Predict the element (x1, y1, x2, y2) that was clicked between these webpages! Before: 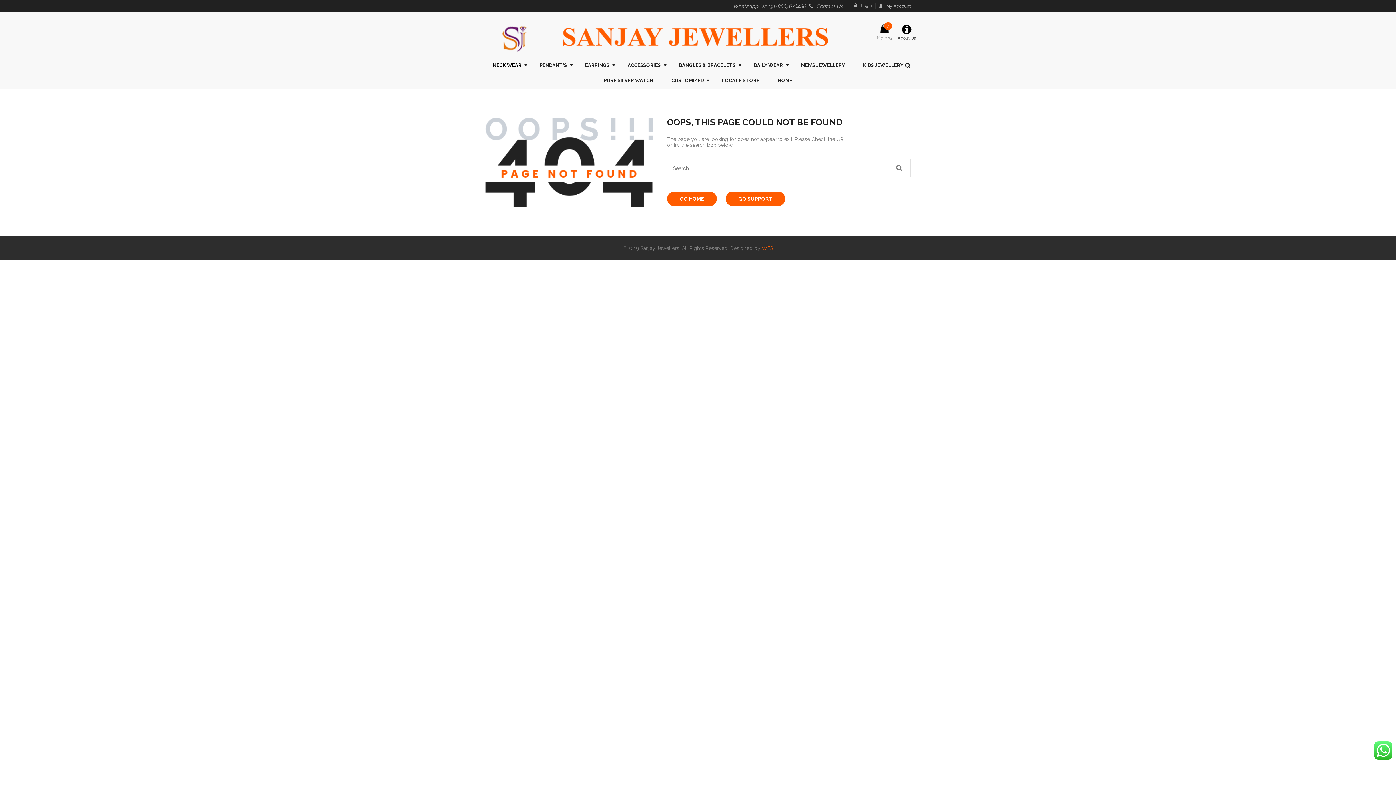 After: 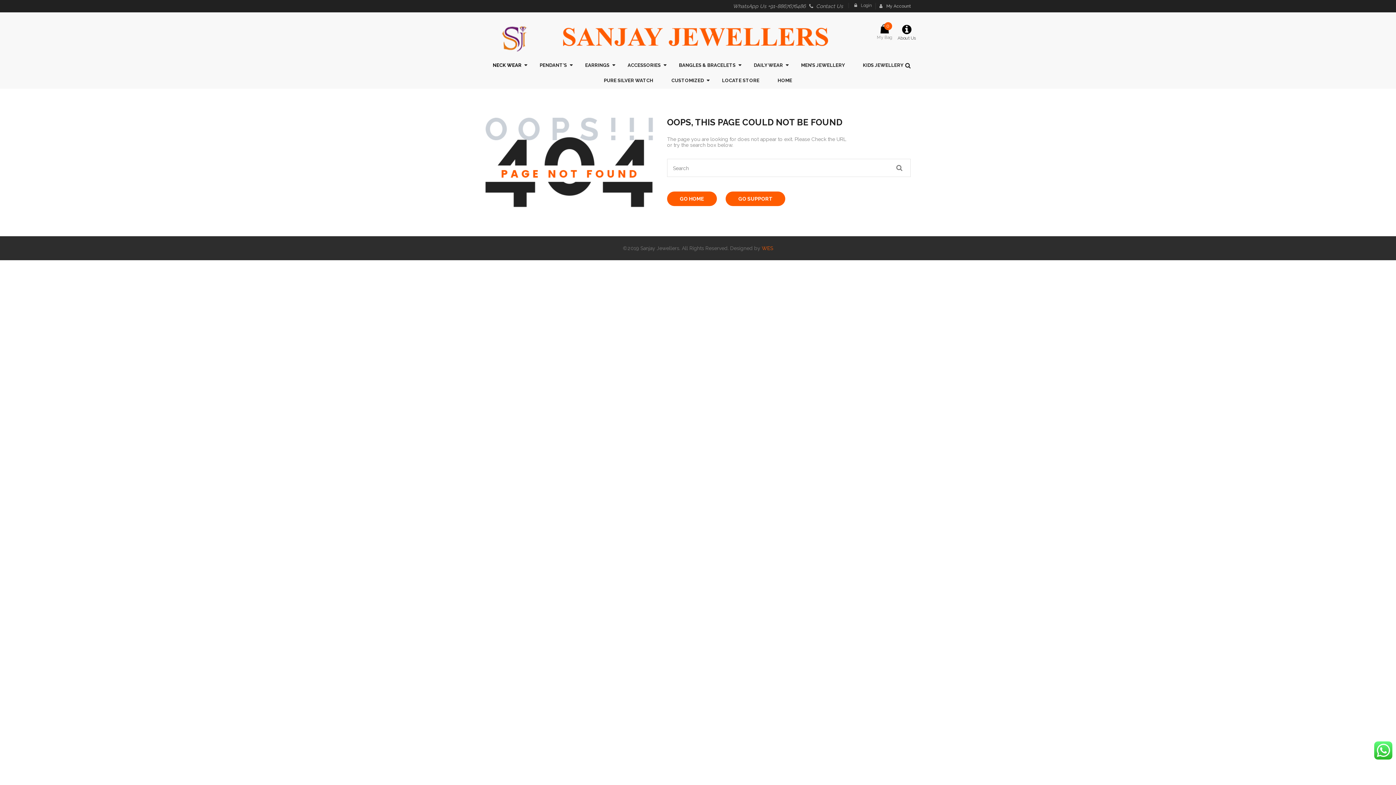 Action: bbox: (1374, 741, 1392, 760)